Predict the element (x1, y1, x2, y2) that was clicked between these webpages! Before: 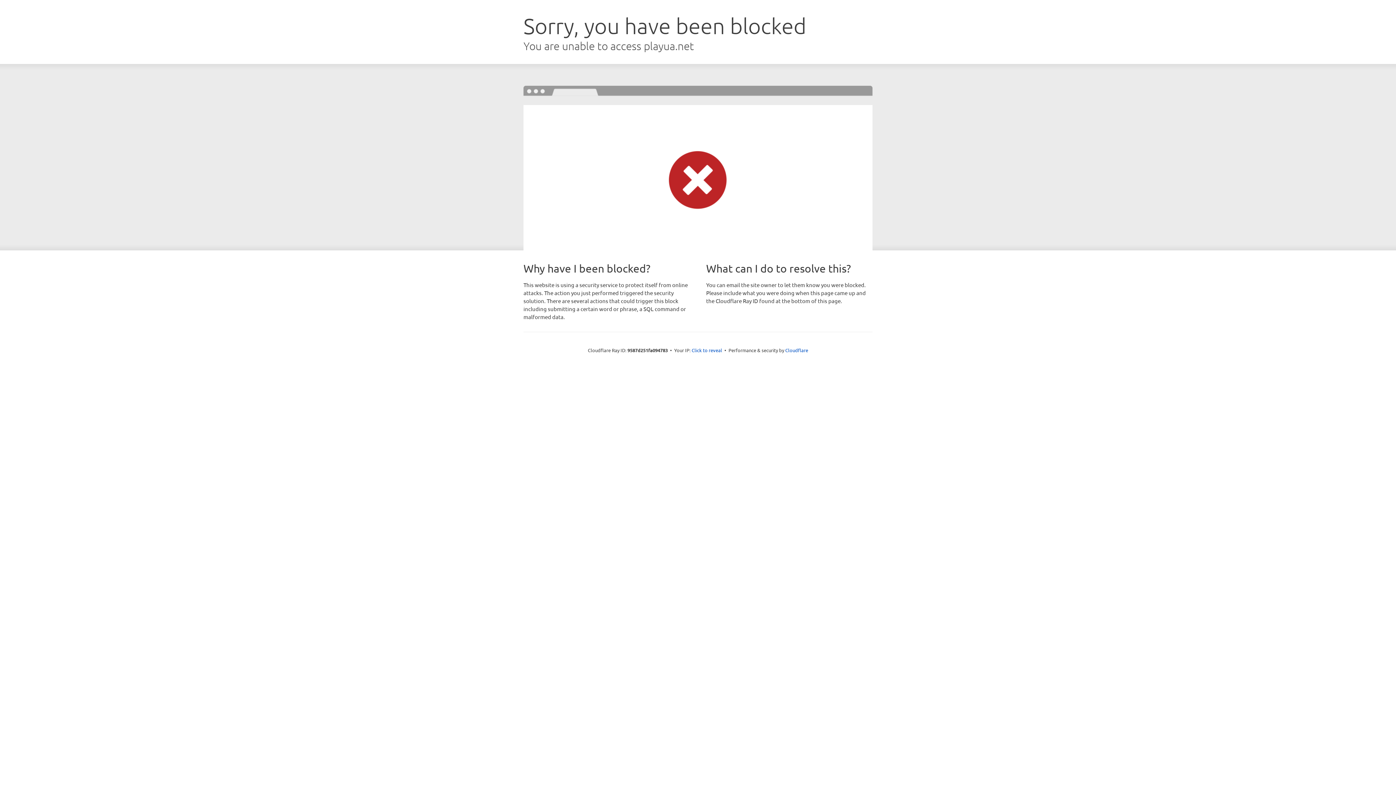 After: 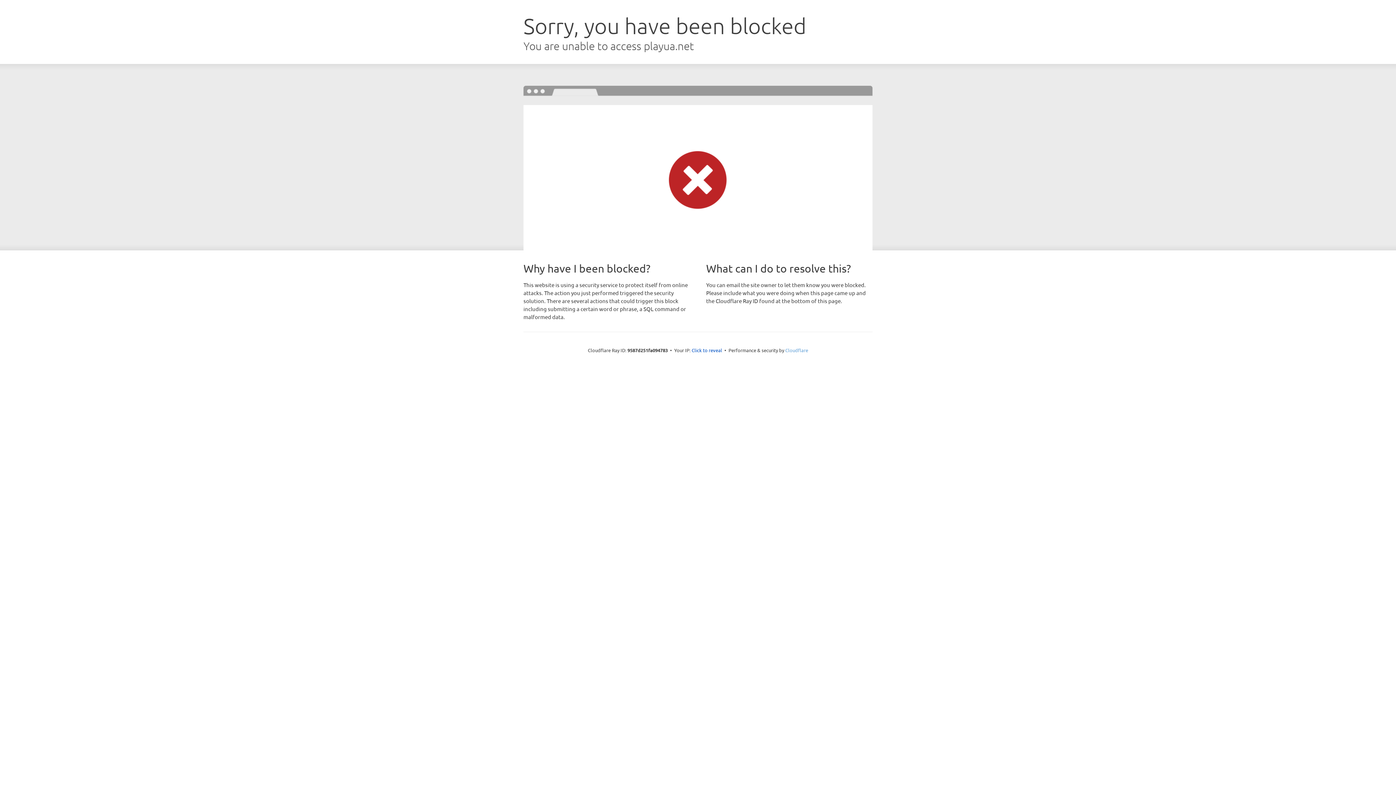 Action: label: Cloudflare bbox: (785, 347, 808, 353)